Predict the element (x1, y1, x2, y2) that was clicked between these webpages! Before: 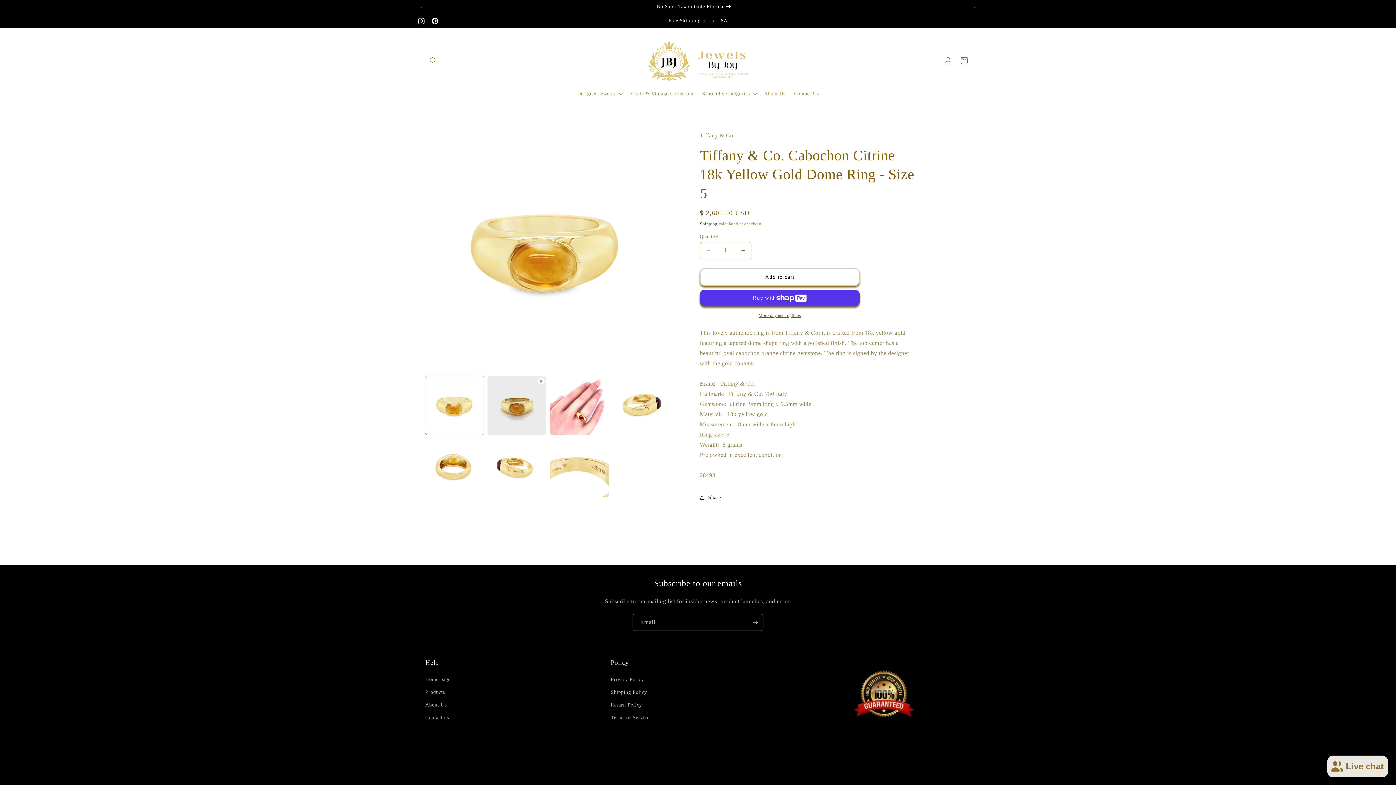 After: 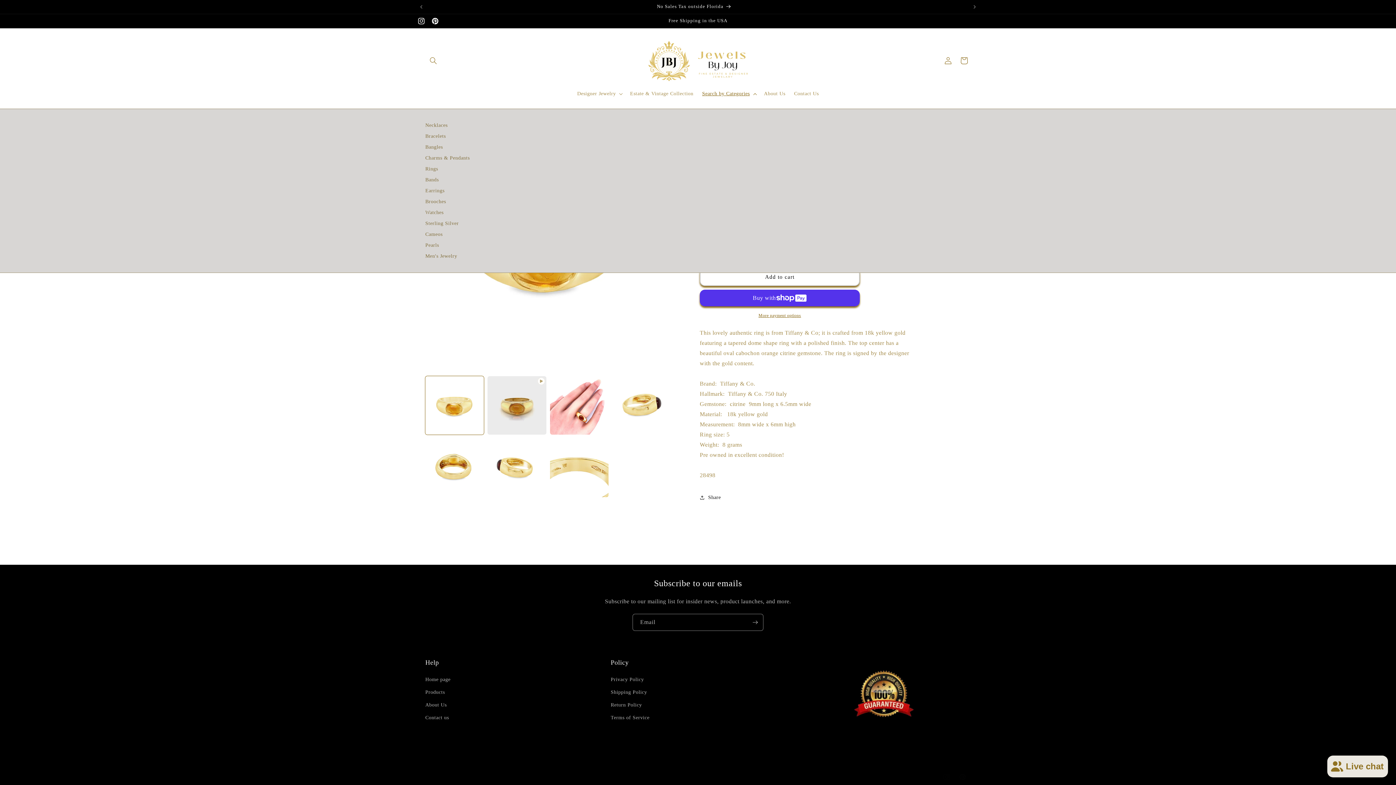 Action: label: Search by Categories bbox: (698, 86, 759, 101)